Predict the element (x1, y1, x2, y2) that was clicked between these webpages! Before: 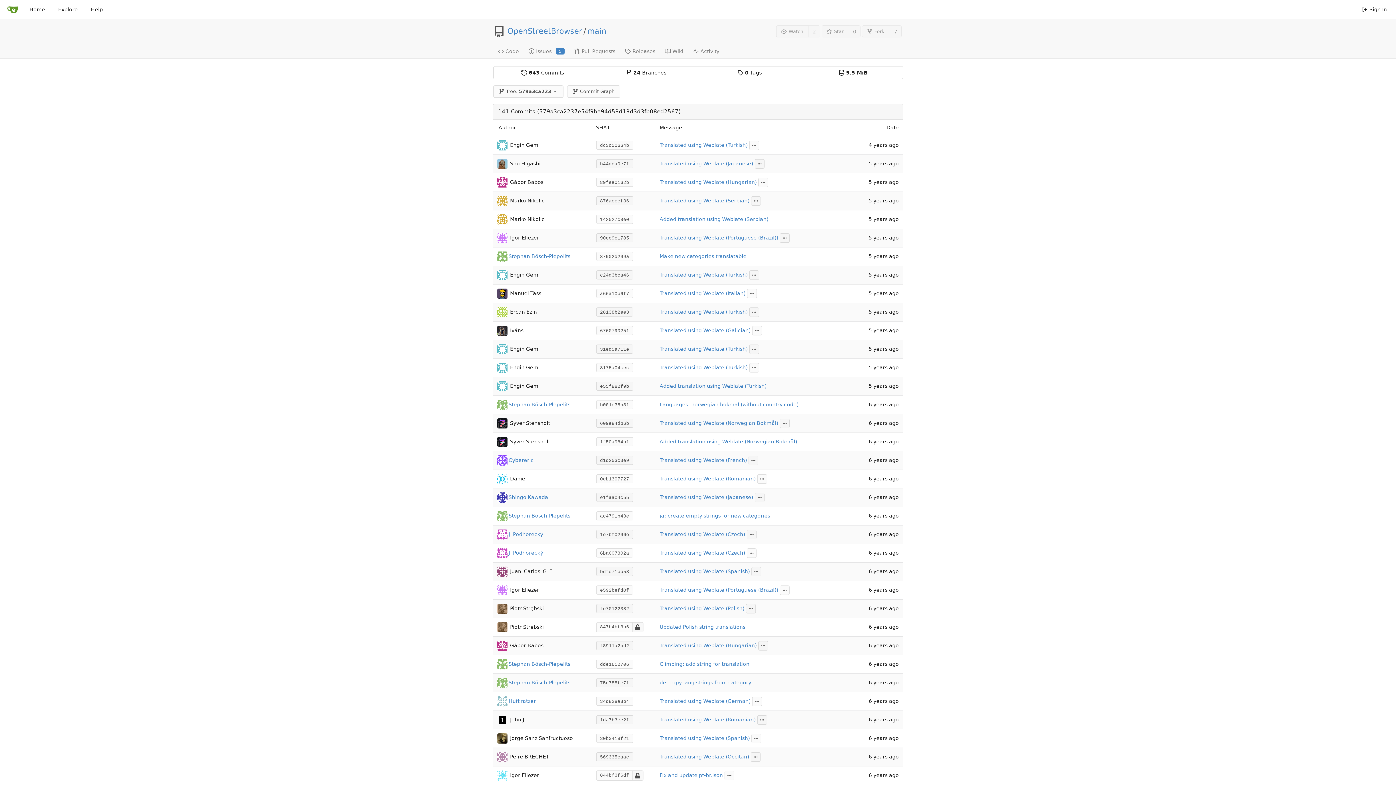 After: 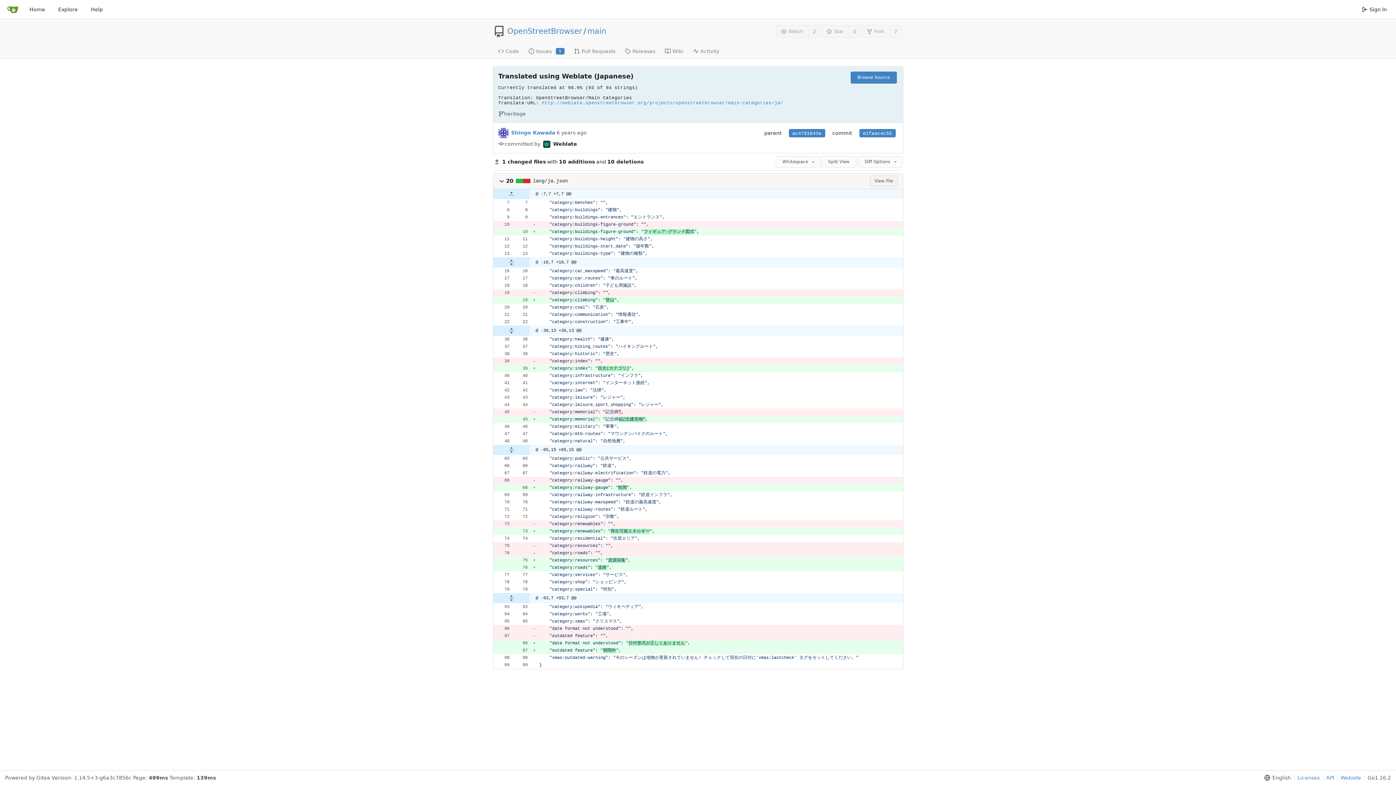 Action: bbox: (596, 493, 633, 502) label: e1faac4c55